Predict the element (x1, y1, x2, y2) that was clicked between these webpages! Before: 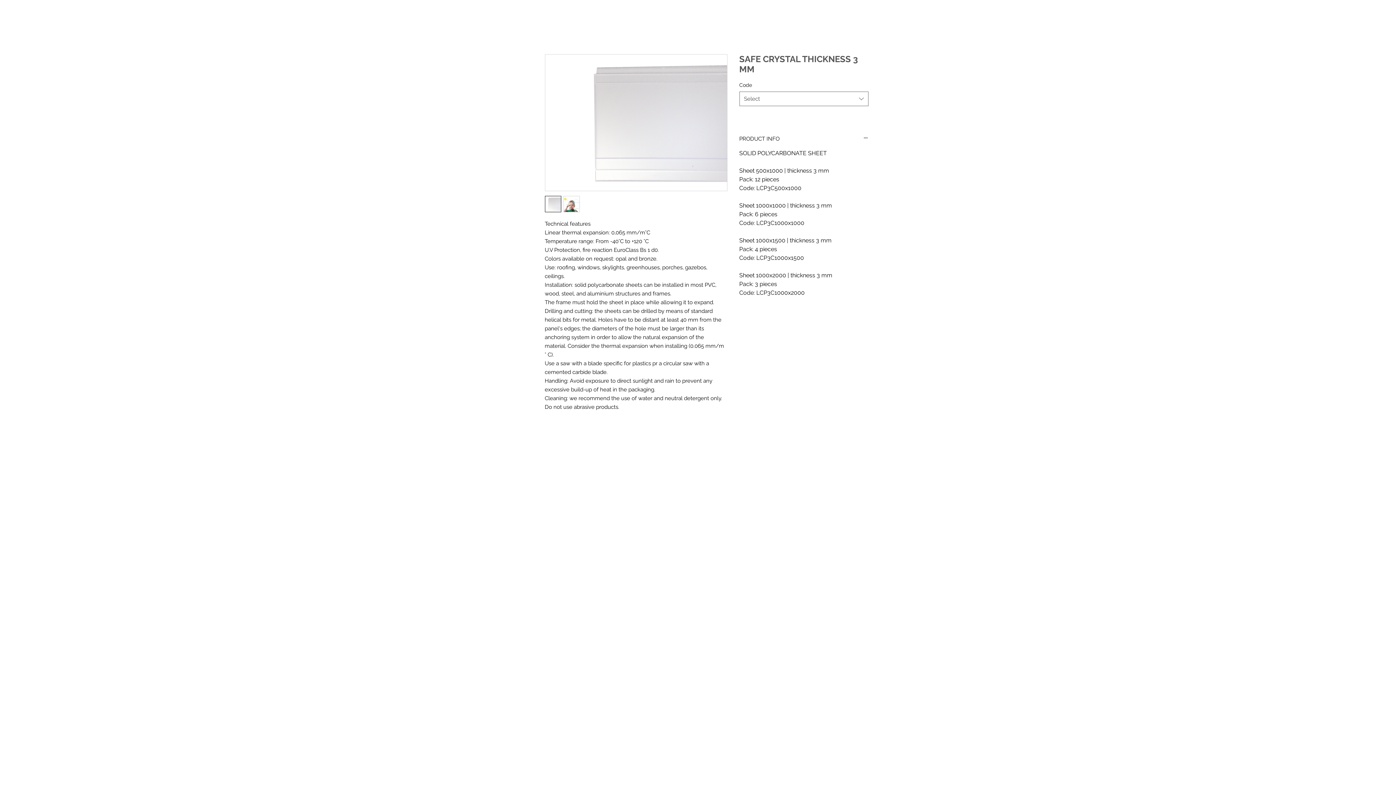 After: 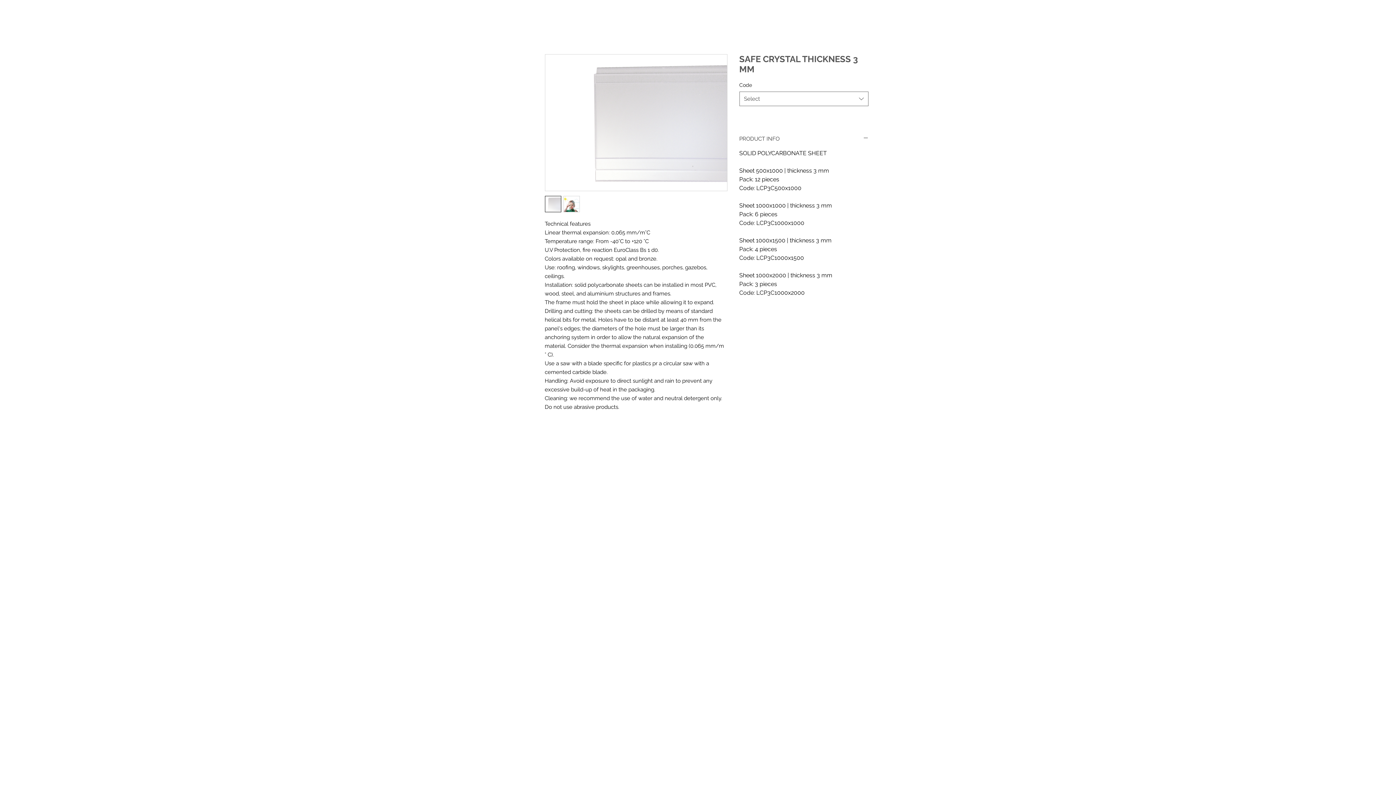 Action: label: PRODUCT INFO bbox: (739, 135, 868, 142)